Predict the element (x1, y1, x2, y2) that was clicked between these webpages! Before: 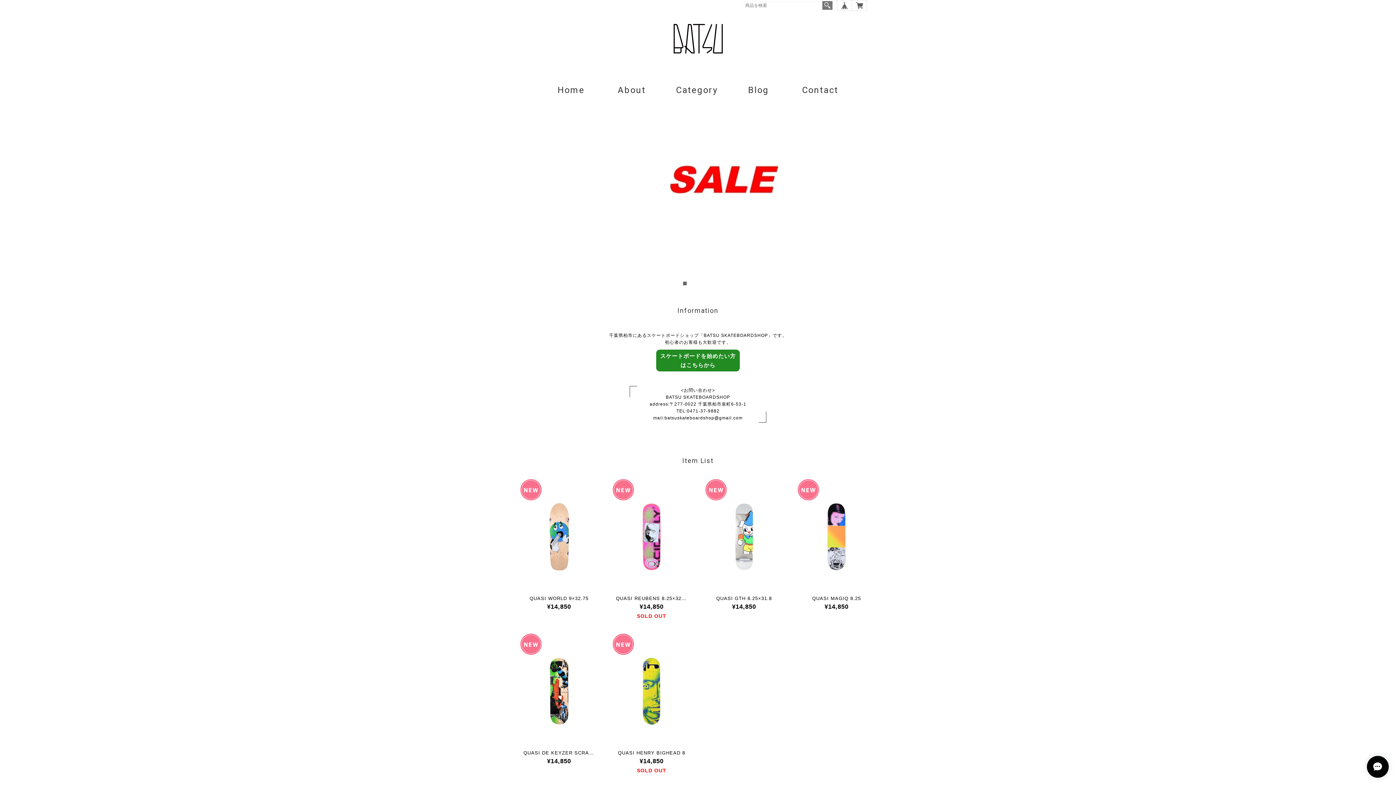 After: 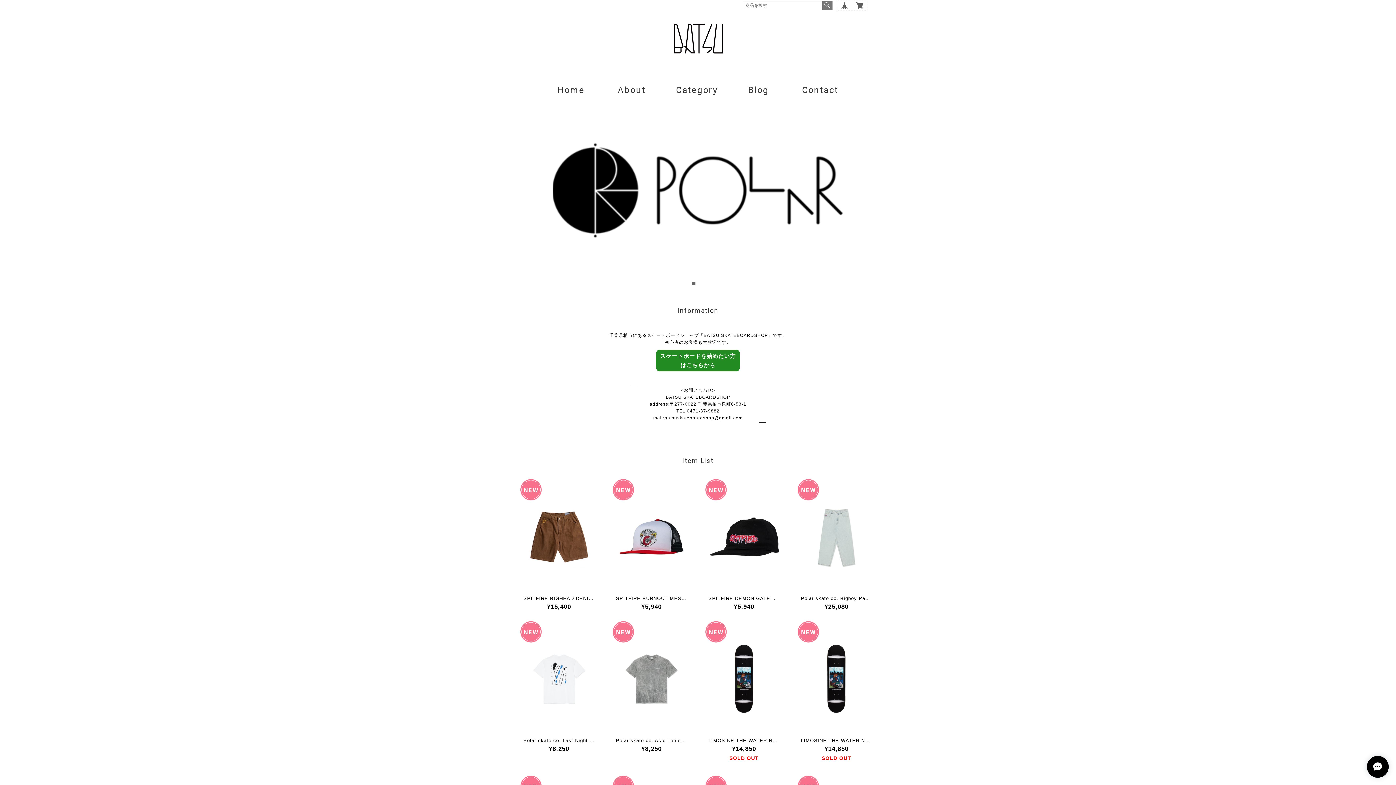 Action: bbox: (667, 0, 729, 62)